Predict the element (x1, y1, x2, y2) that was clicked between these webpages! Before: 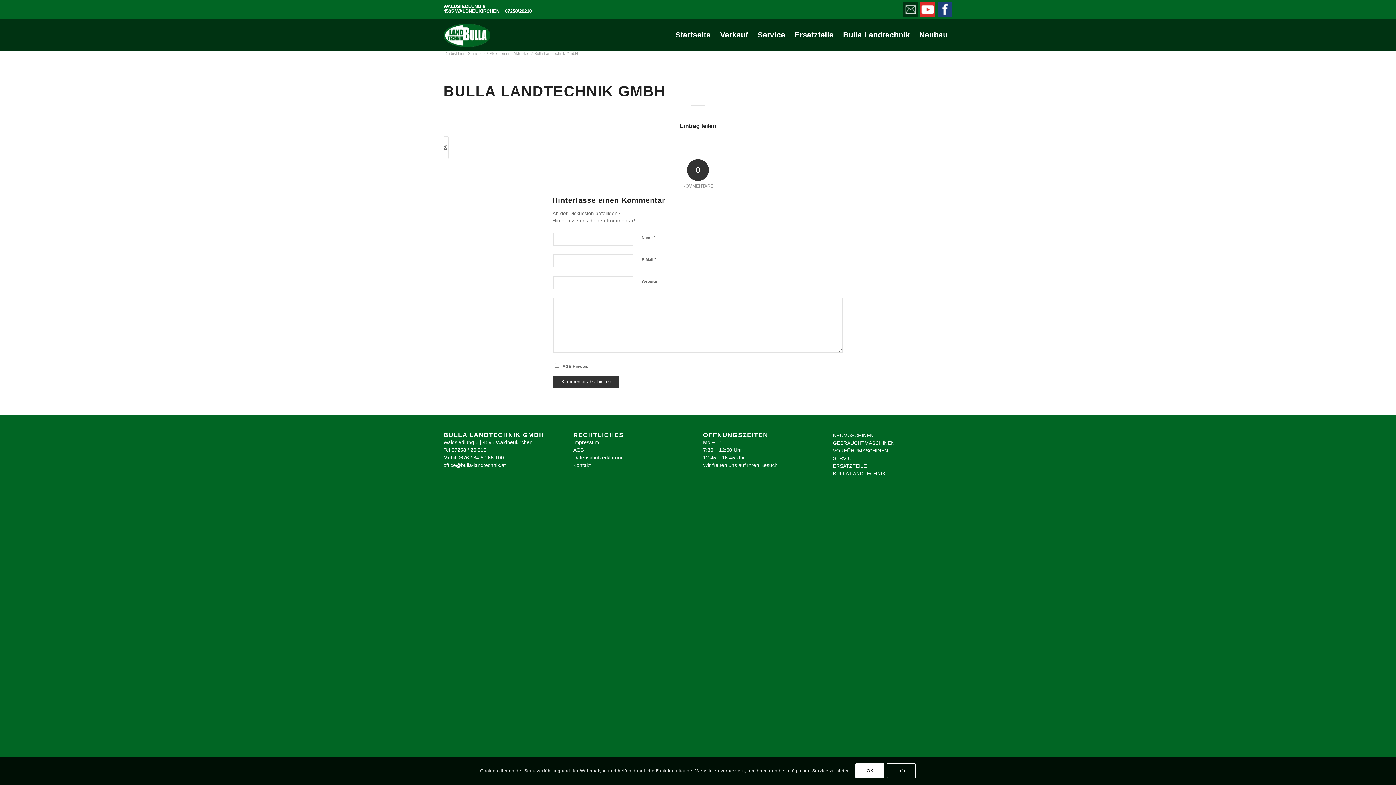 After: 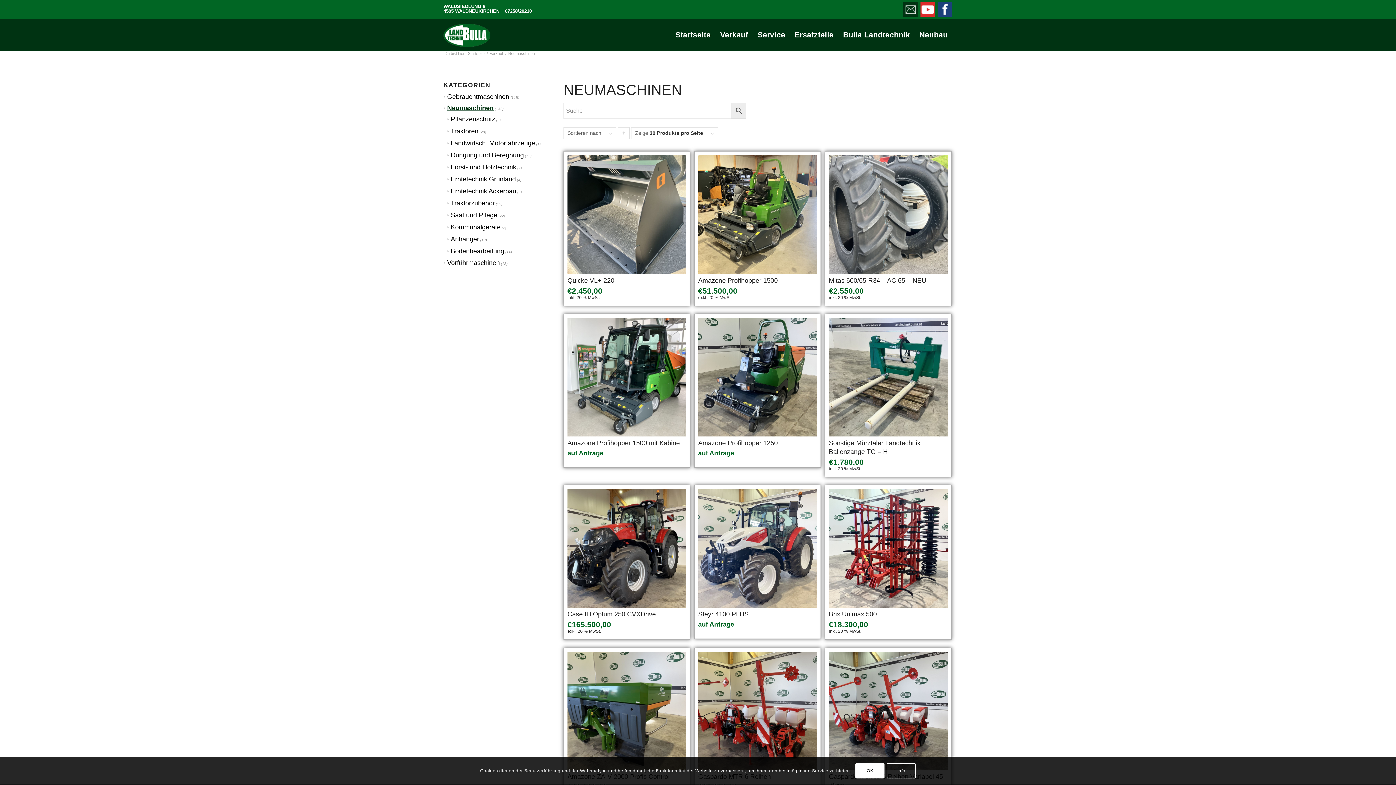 Action: bbox: (833, 432, 873, 438) label: NEUMASCHINEN